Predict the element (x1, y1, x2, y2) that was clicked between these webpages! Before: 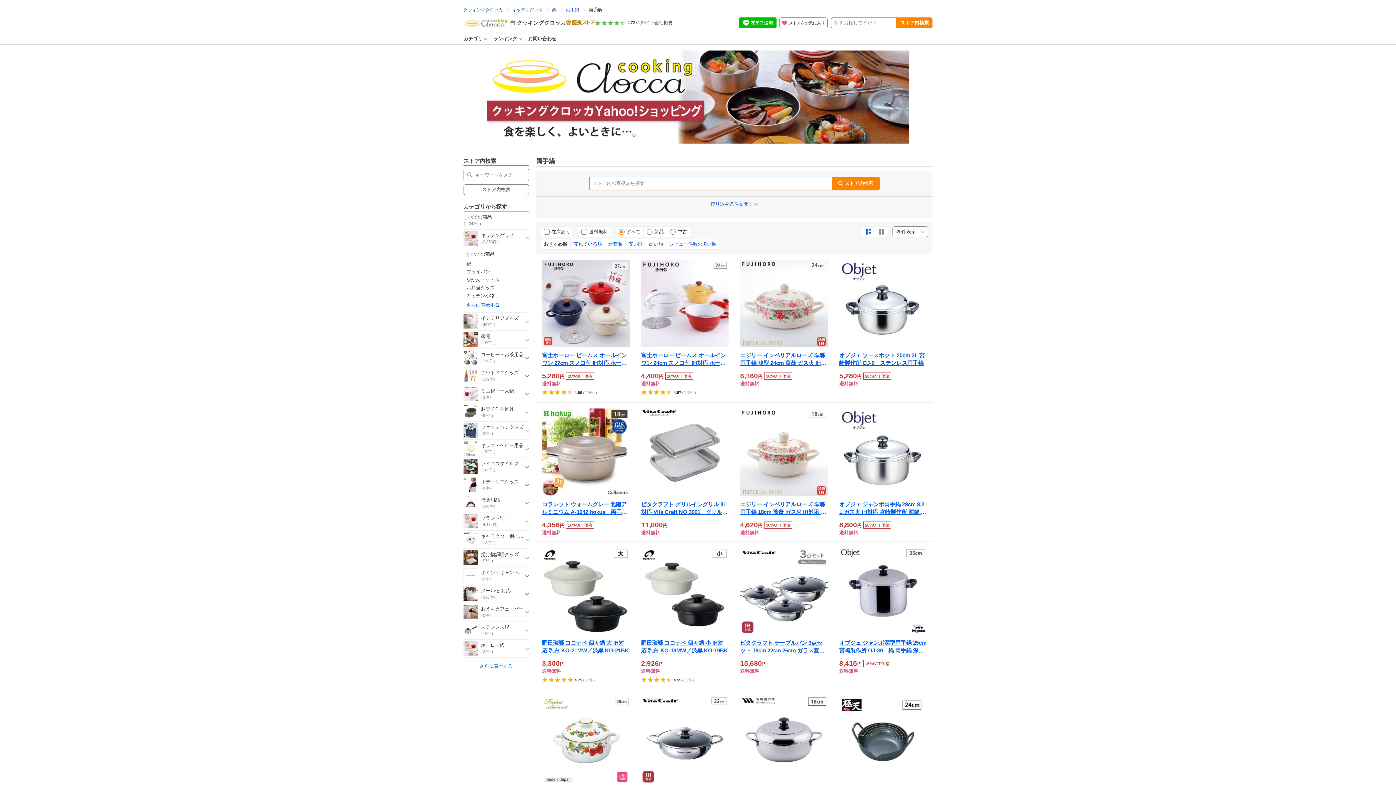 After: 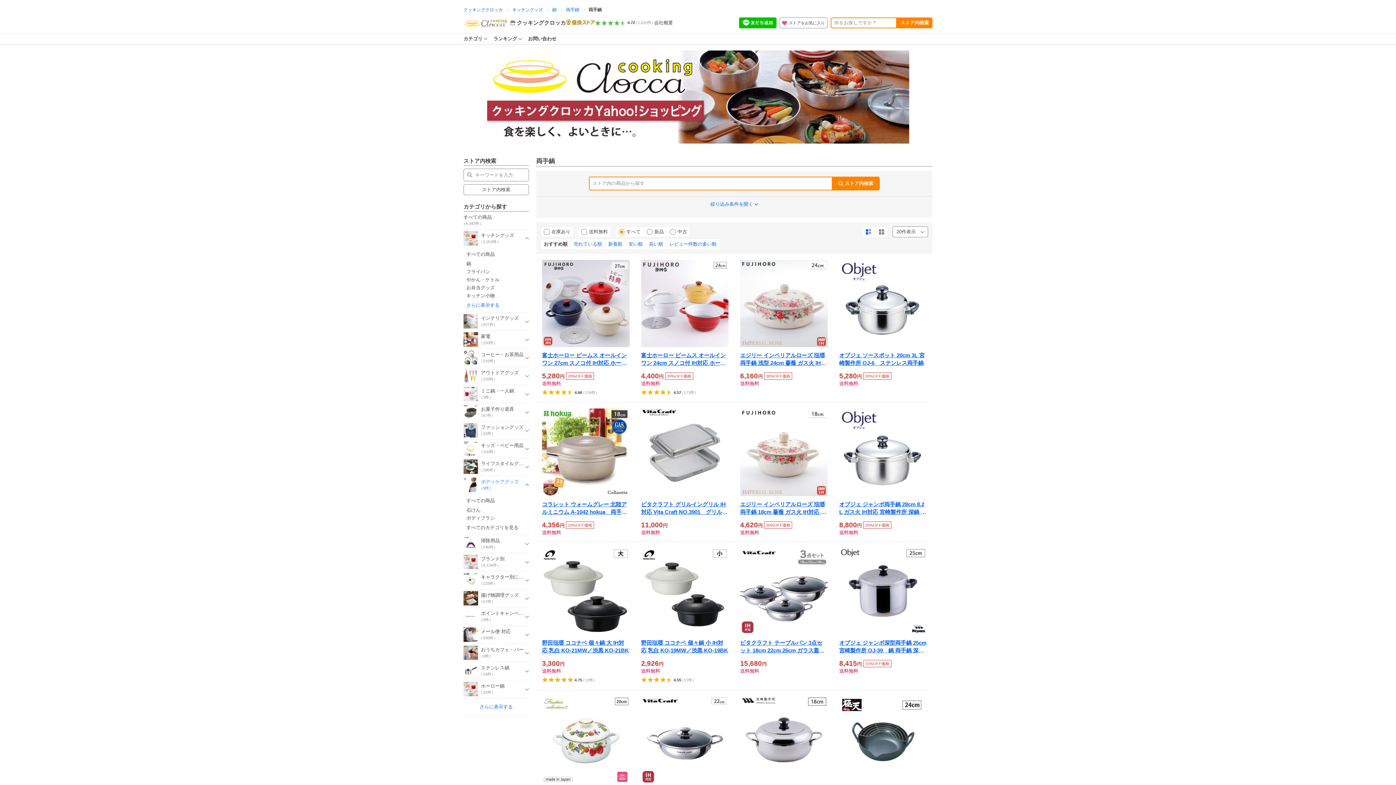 Action: label: ボディケアグッズ
（9件） bbox: (463, 476, 529, 494)